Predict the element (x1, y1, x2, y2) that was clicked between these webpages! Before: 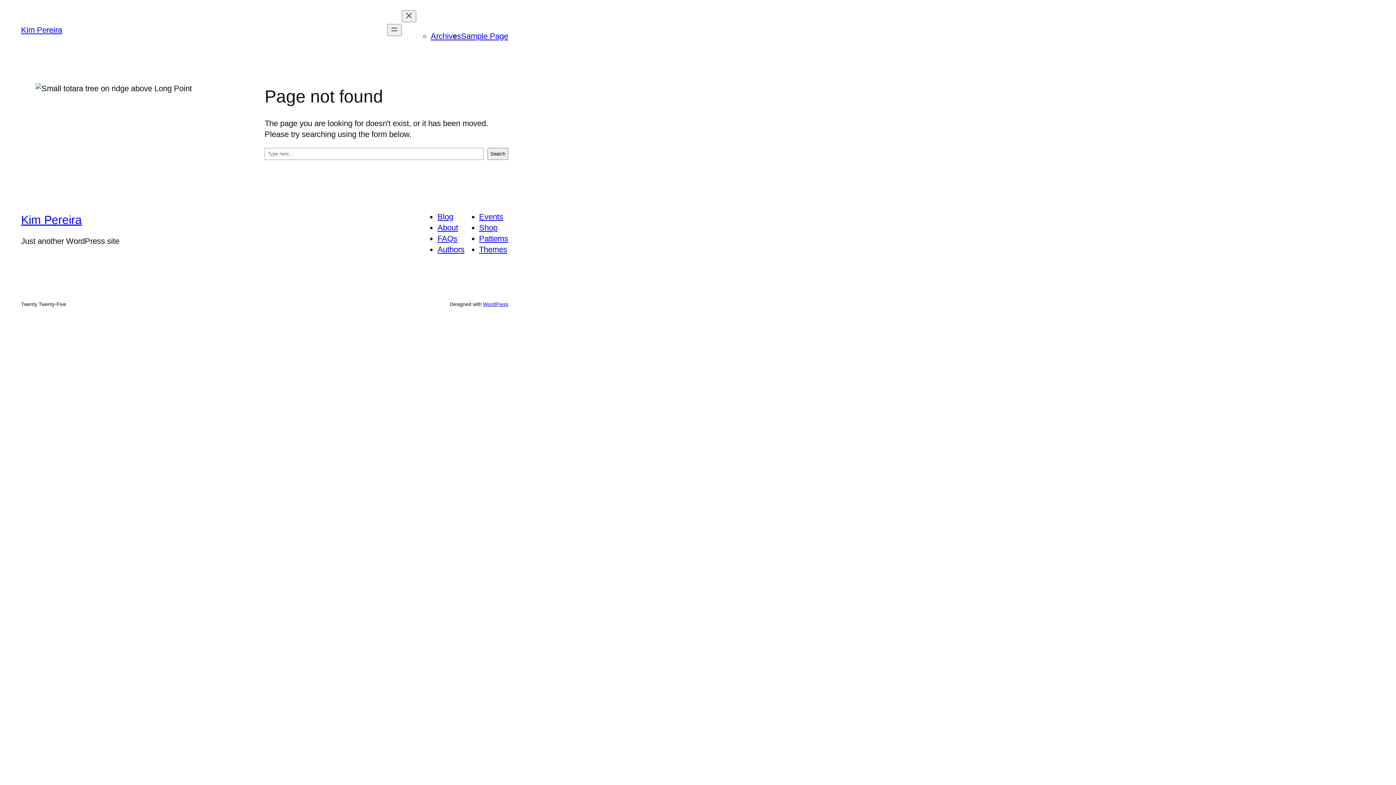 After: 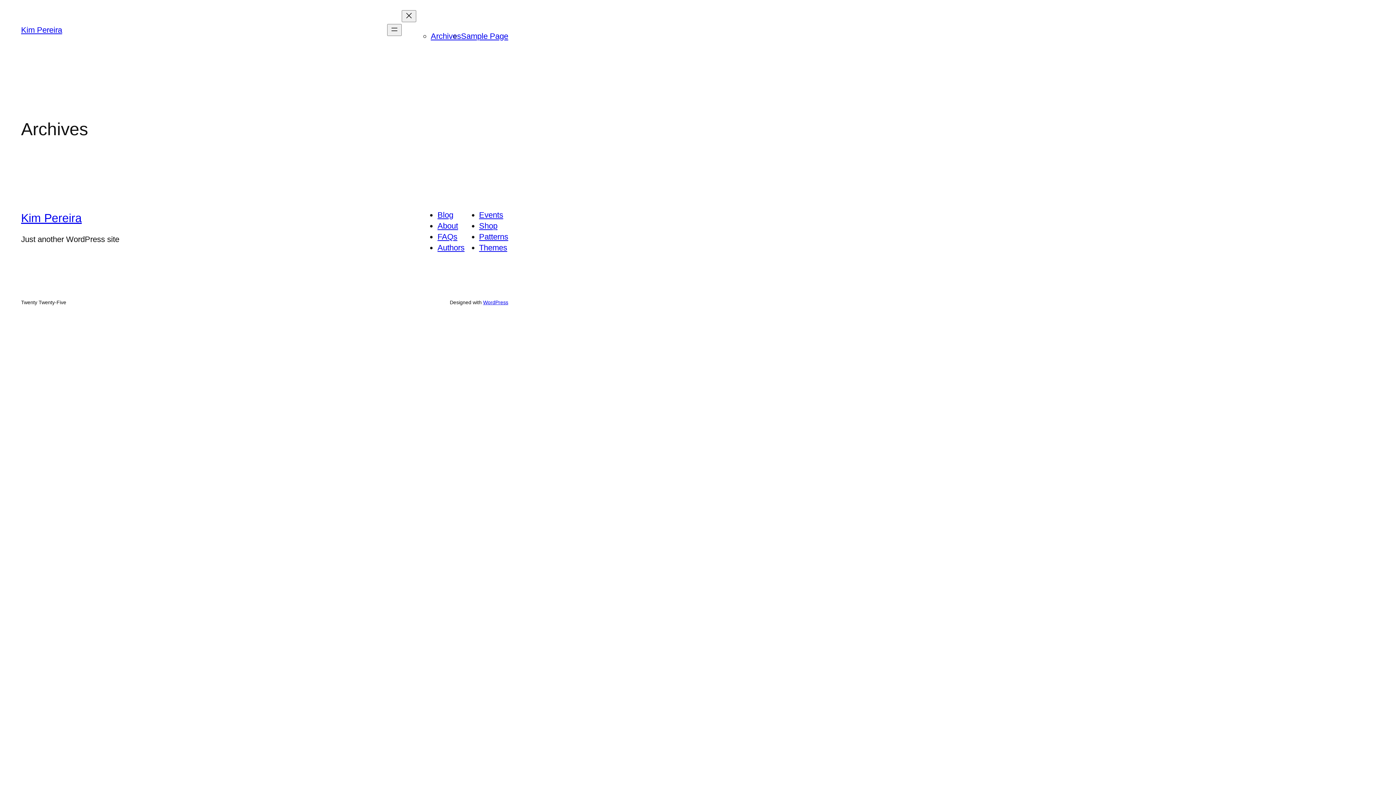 Action: bbox: (430, 31, 461, 40) label: Archives